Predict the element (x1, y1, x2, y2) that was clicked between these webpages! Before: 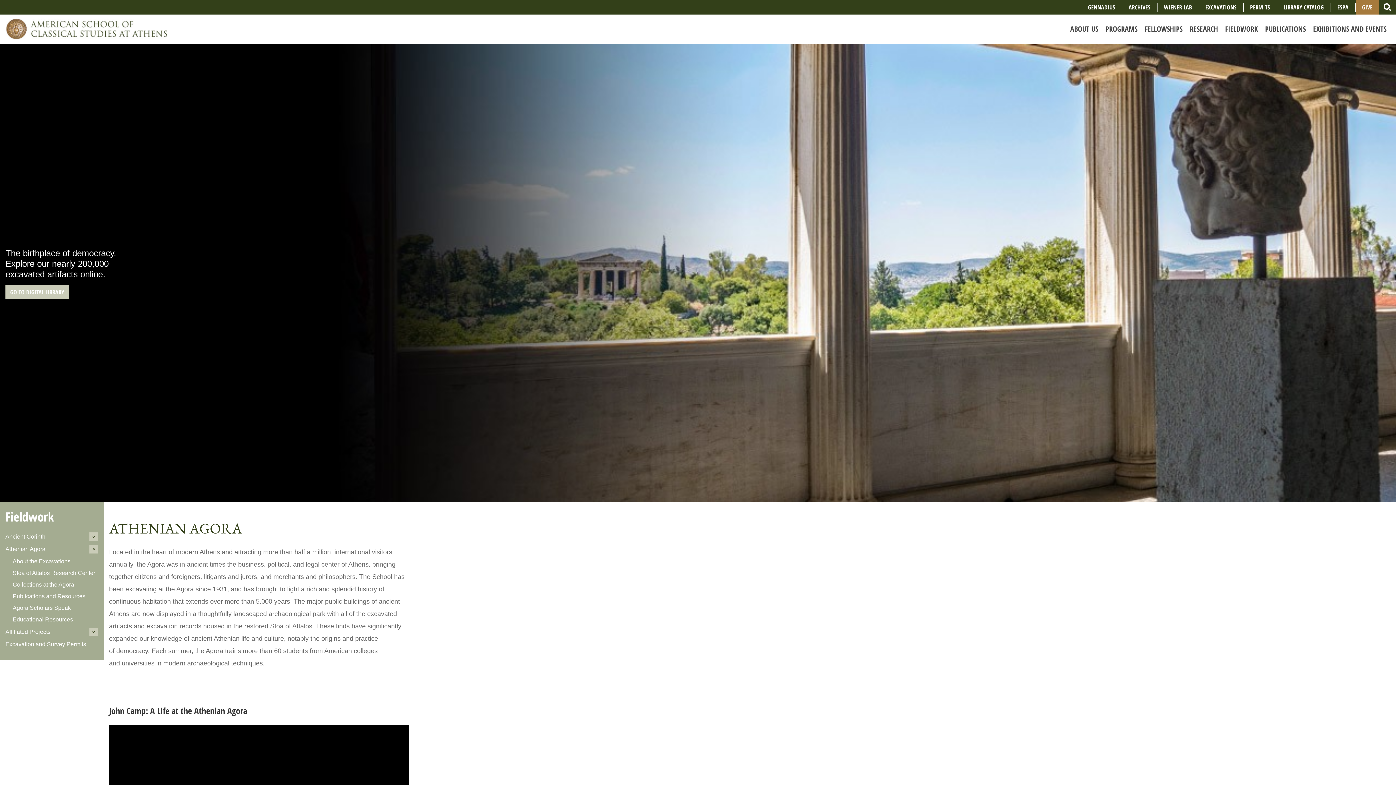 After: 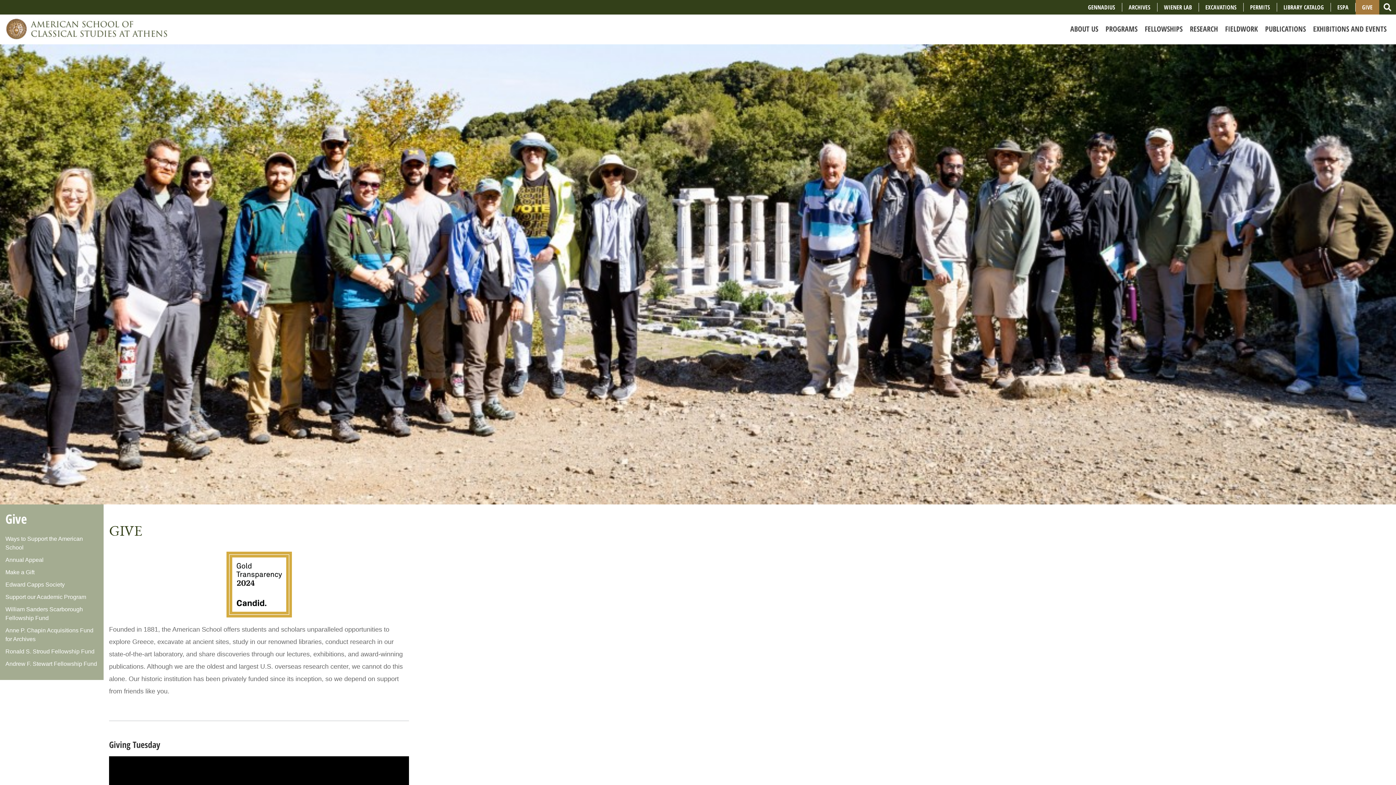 Action: label: GIVE bbox: (1355, 2, 1379, 11)